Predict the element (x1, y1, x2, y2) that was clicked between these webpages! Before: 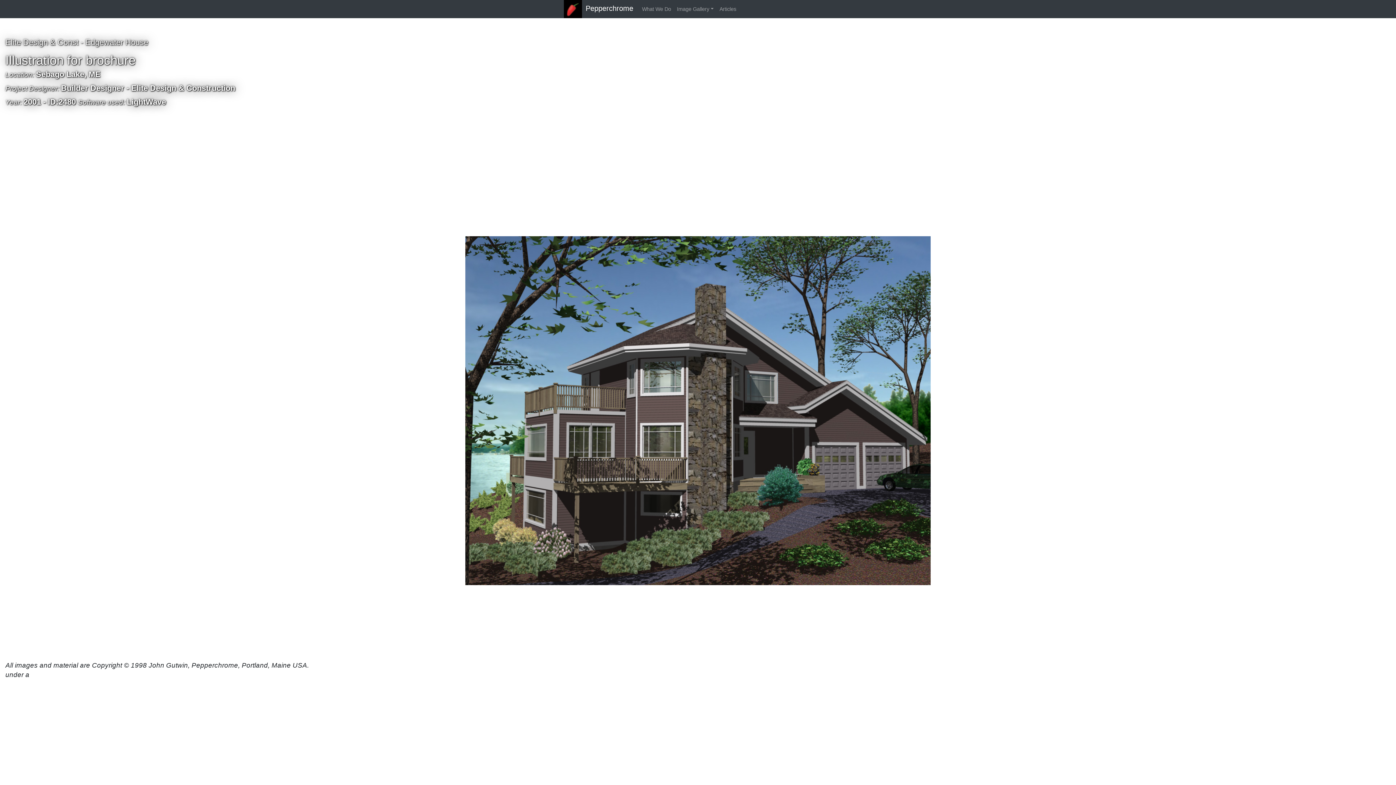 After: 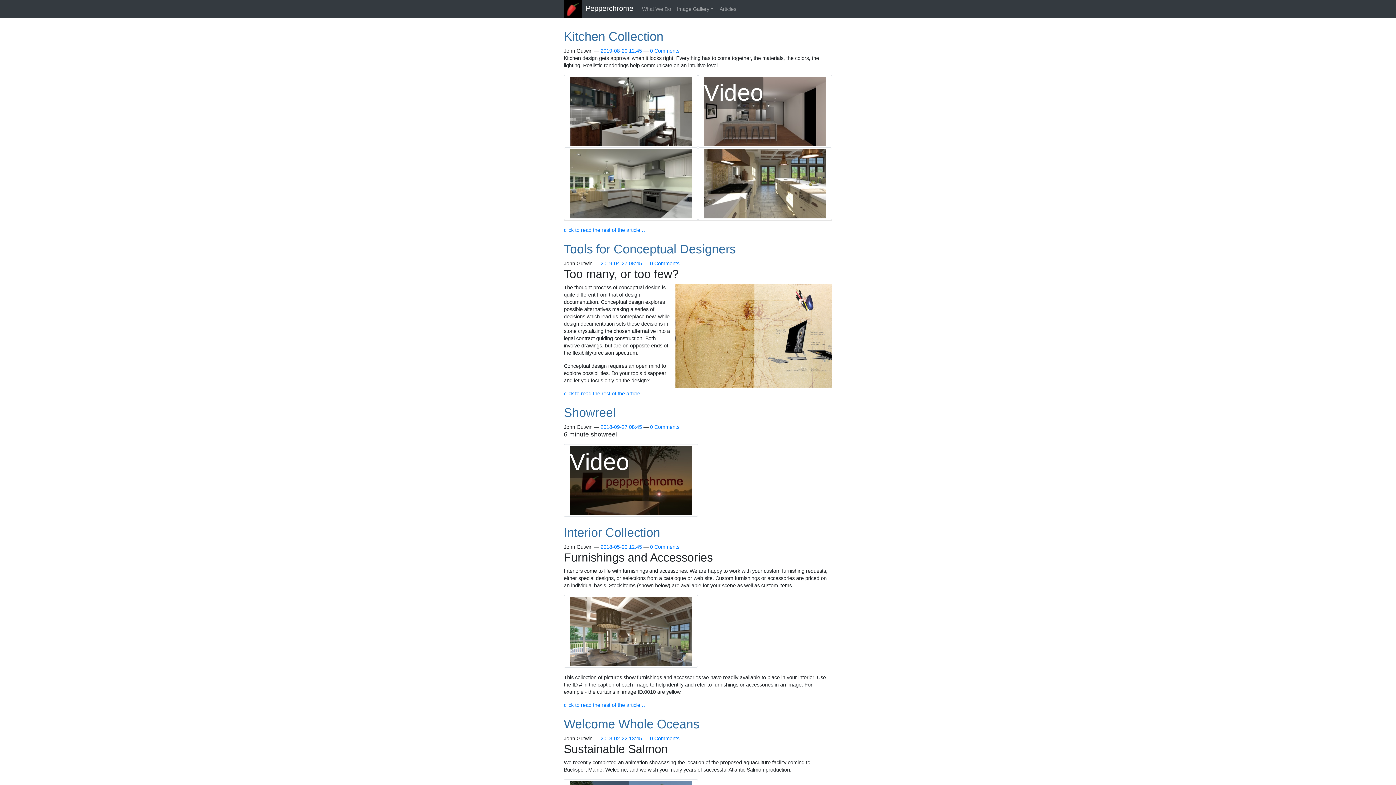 Action: bbox: (716, 2, 739, 15) label: Articles